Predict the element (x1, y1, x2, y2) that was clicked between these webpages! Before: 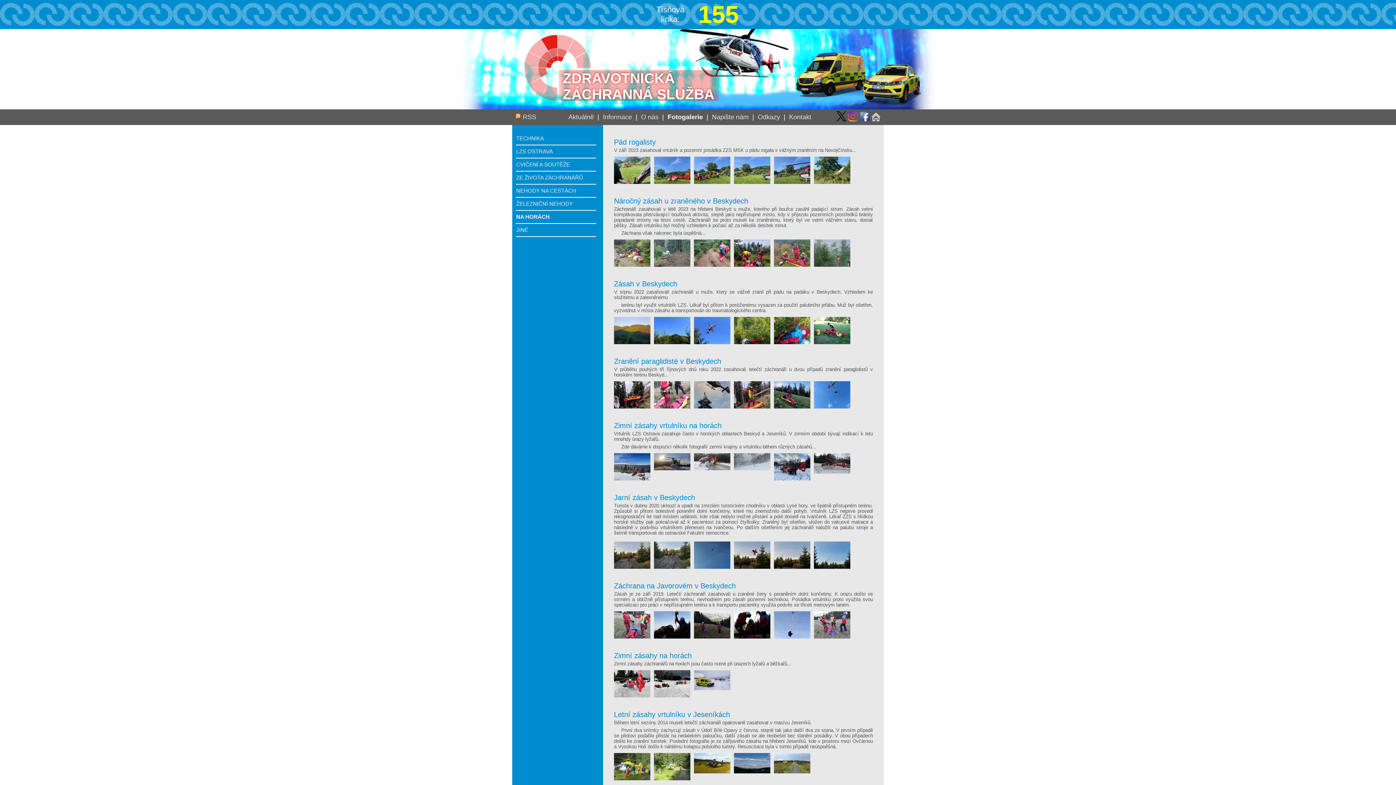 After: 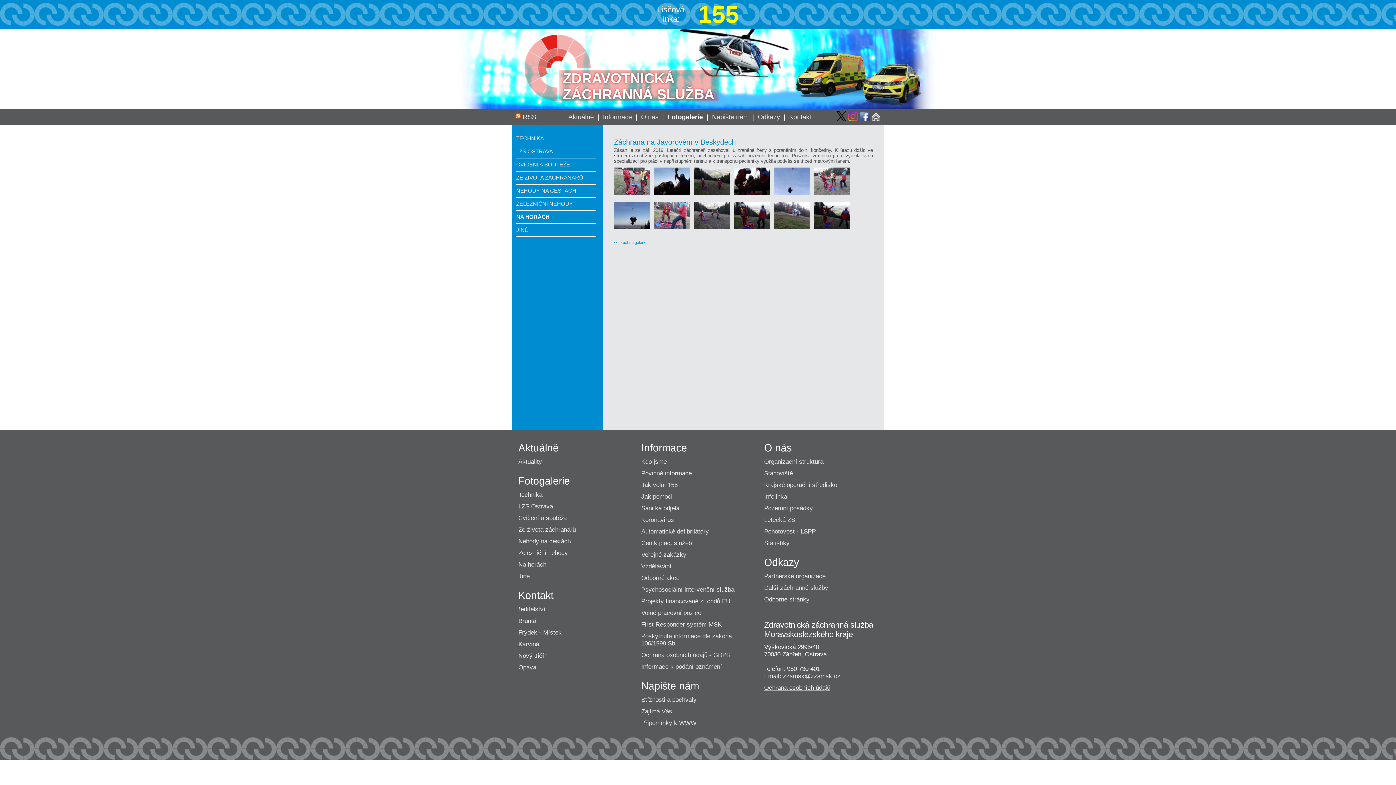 Action: bbox: (614, 635, 650, 639)